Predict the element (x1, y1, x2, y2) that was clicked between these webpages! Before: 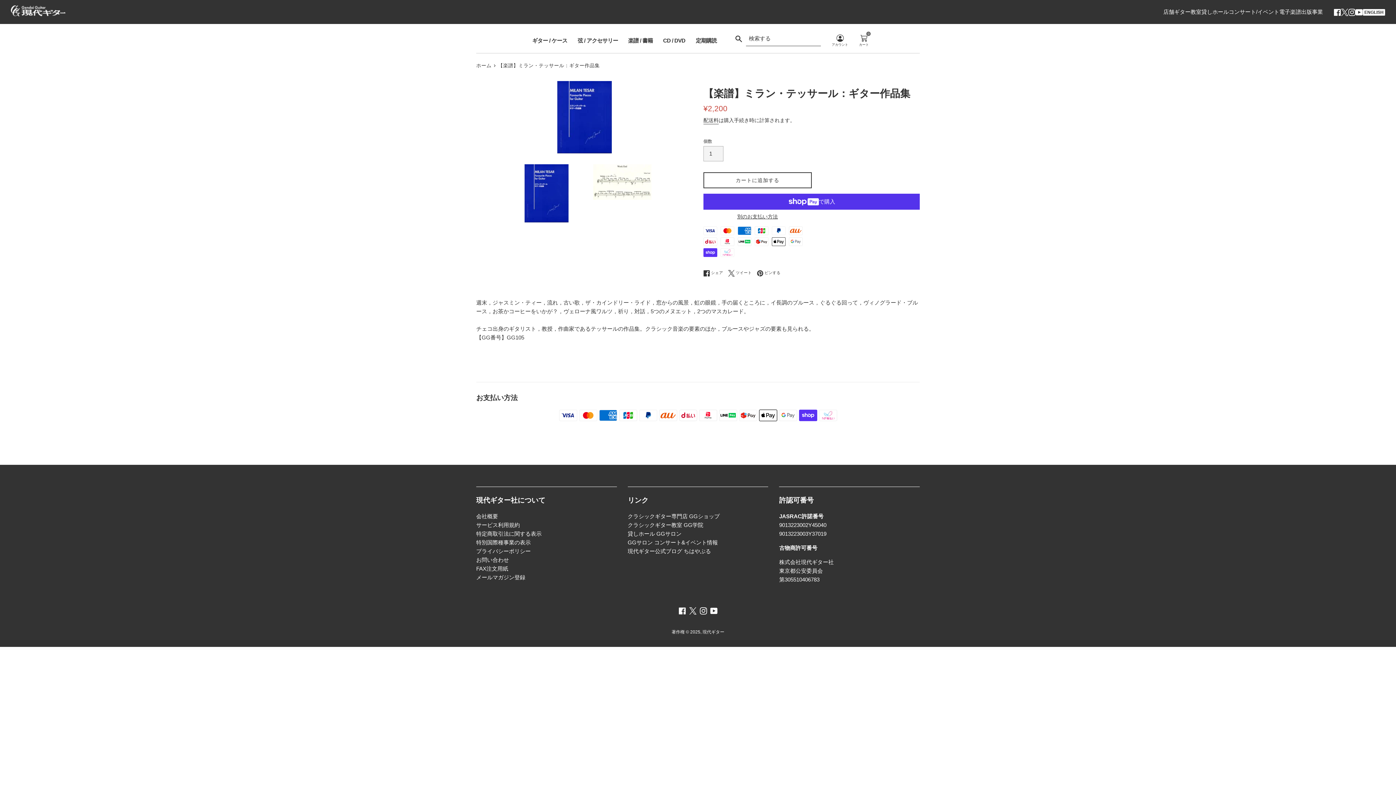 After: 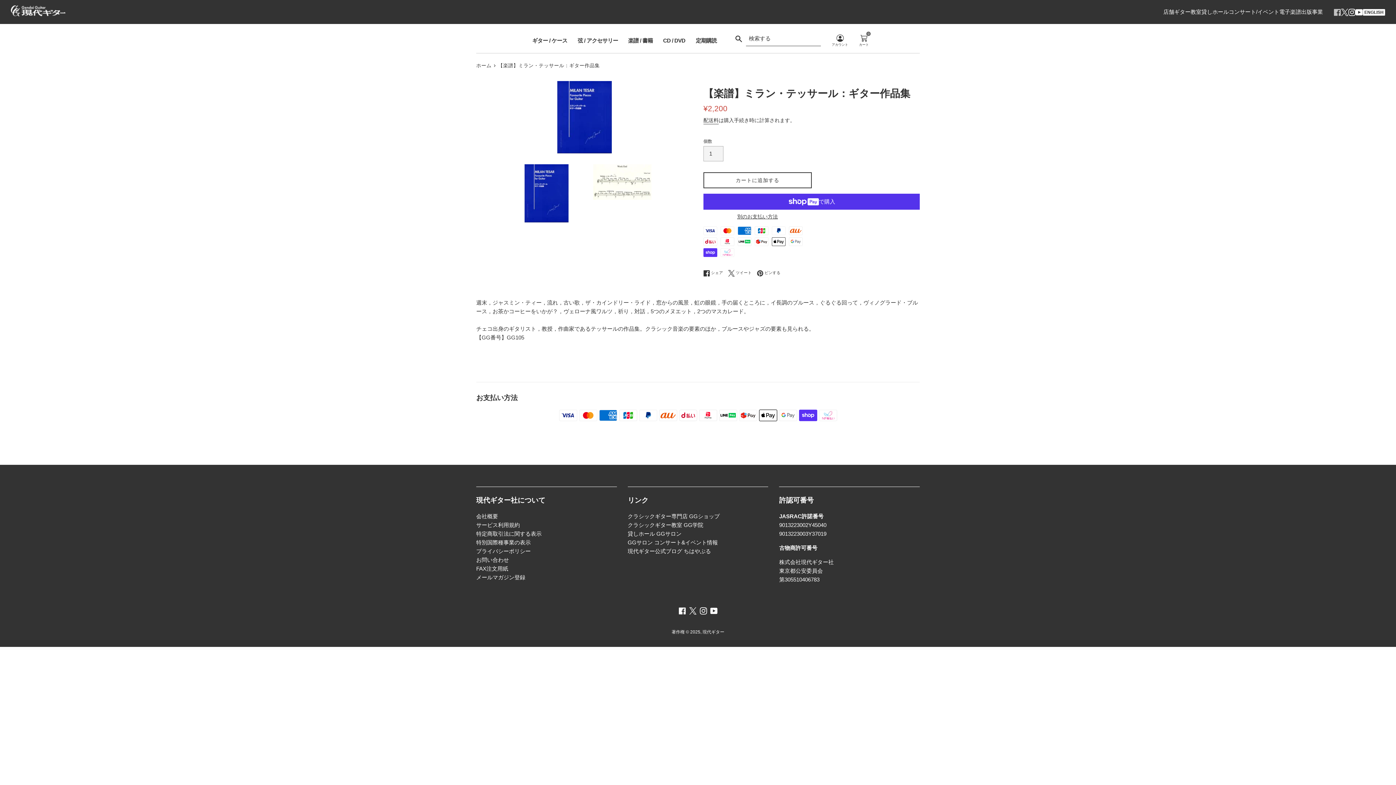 Action: label: Facebook bbox: (1334, 8, 1341, 14)